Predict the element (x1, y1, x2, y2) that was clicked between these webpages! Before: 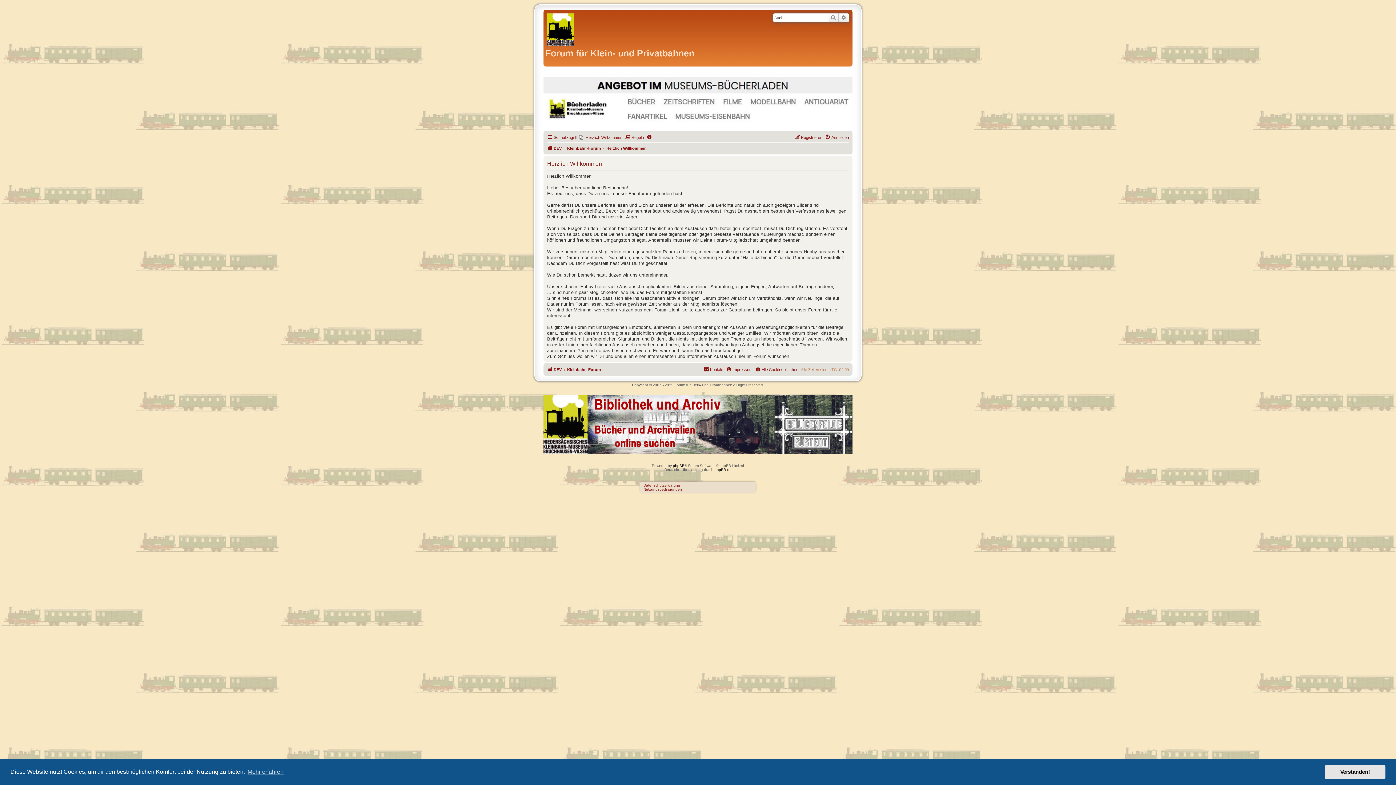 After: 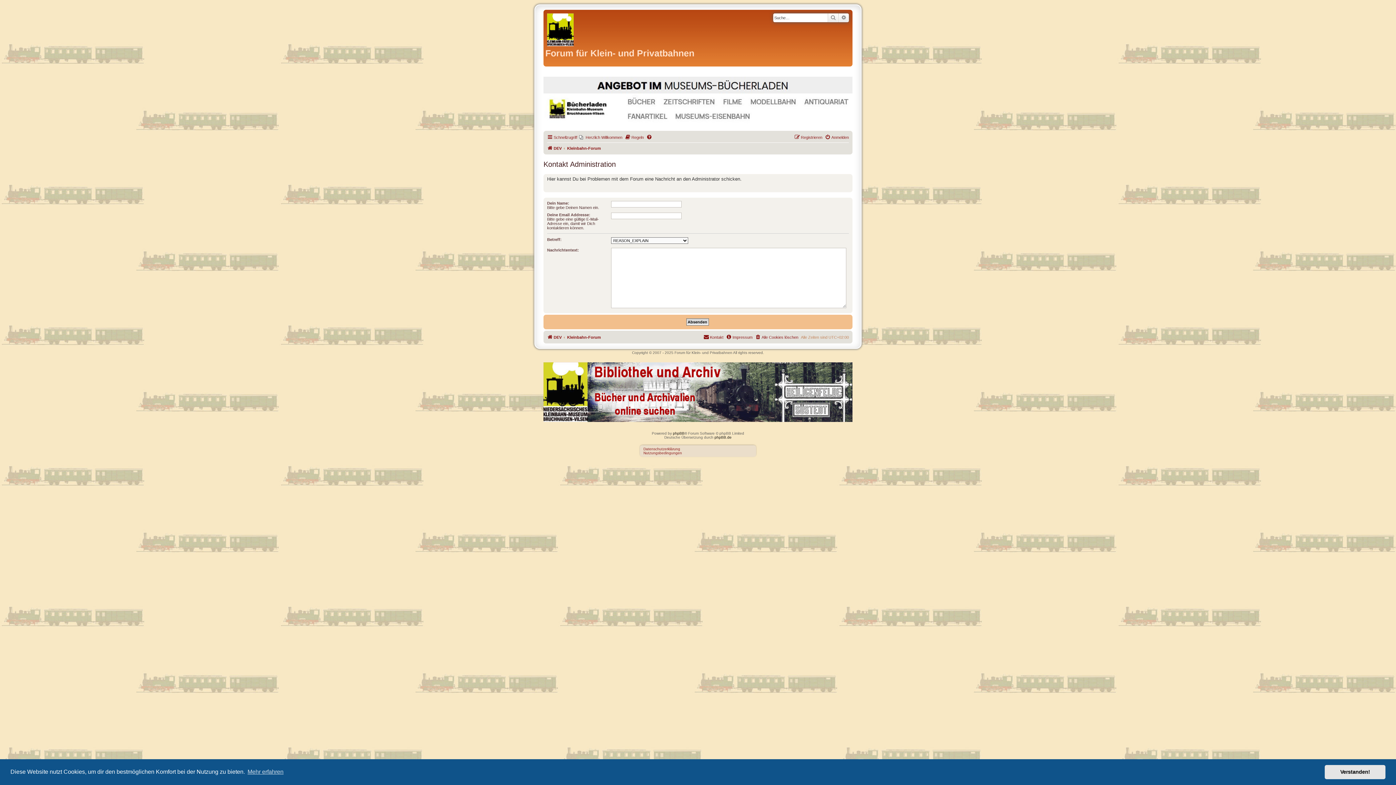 Action: label: Kontakt bbox: (703, 365, 723, 374)